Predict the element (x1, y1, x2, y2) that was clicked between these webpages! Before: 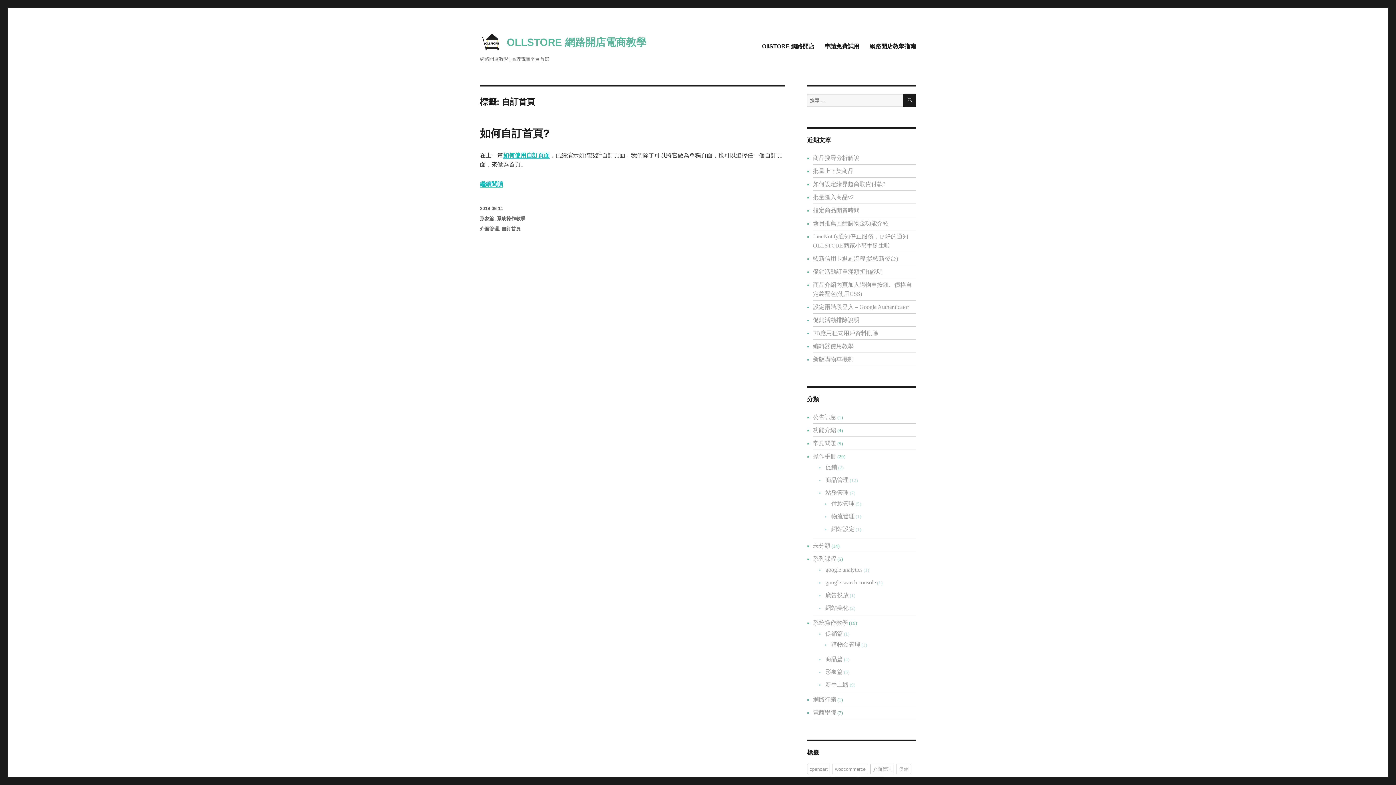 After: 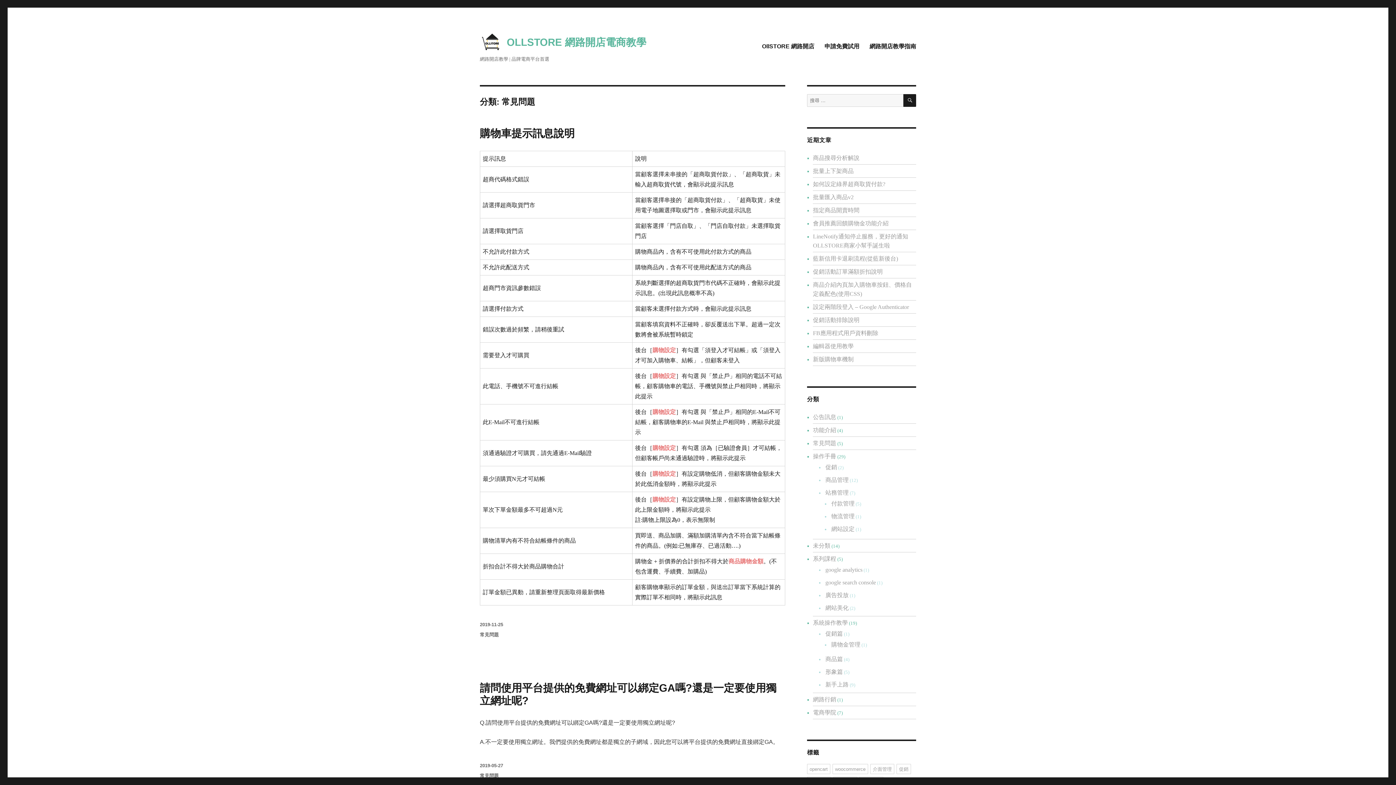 Action: bbox: (813, 440, 836, 446) label: 常見問題